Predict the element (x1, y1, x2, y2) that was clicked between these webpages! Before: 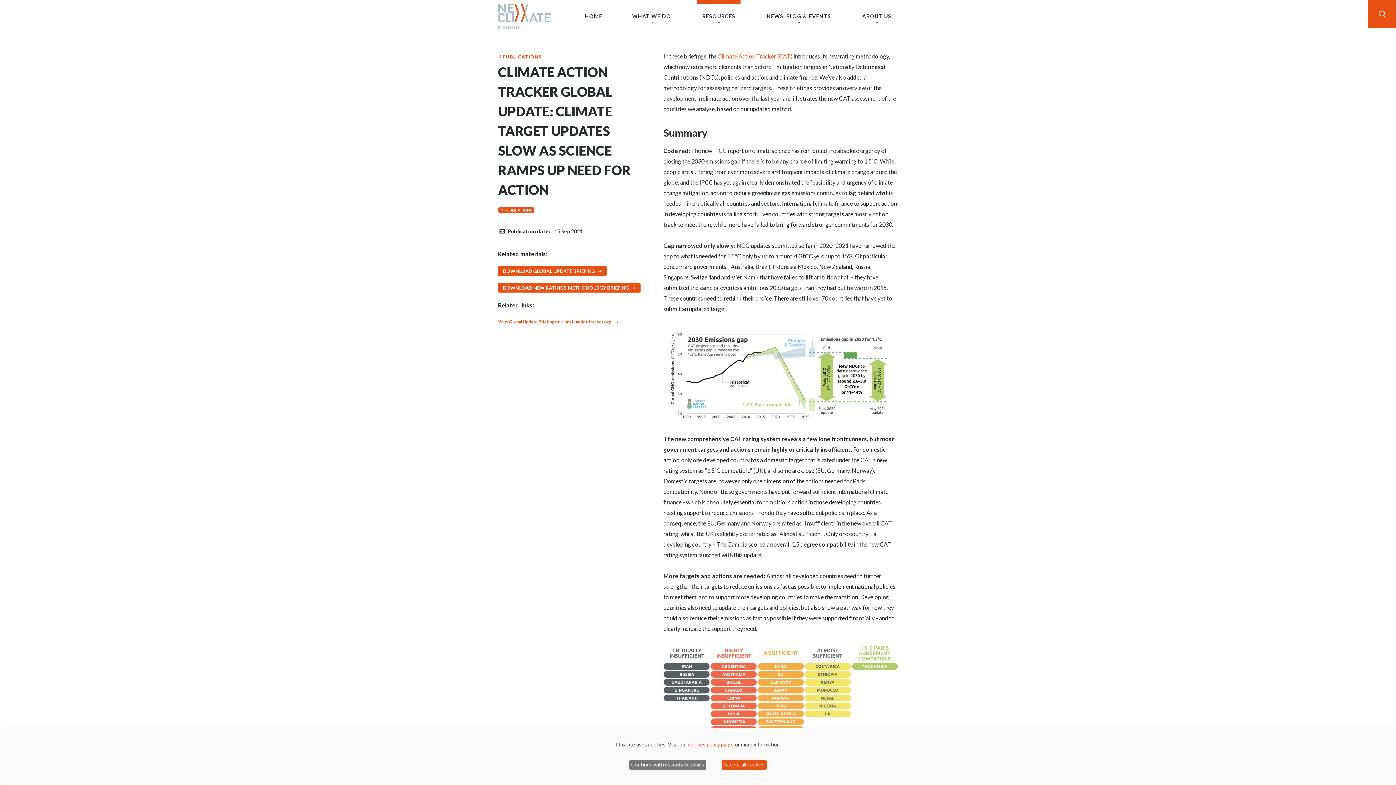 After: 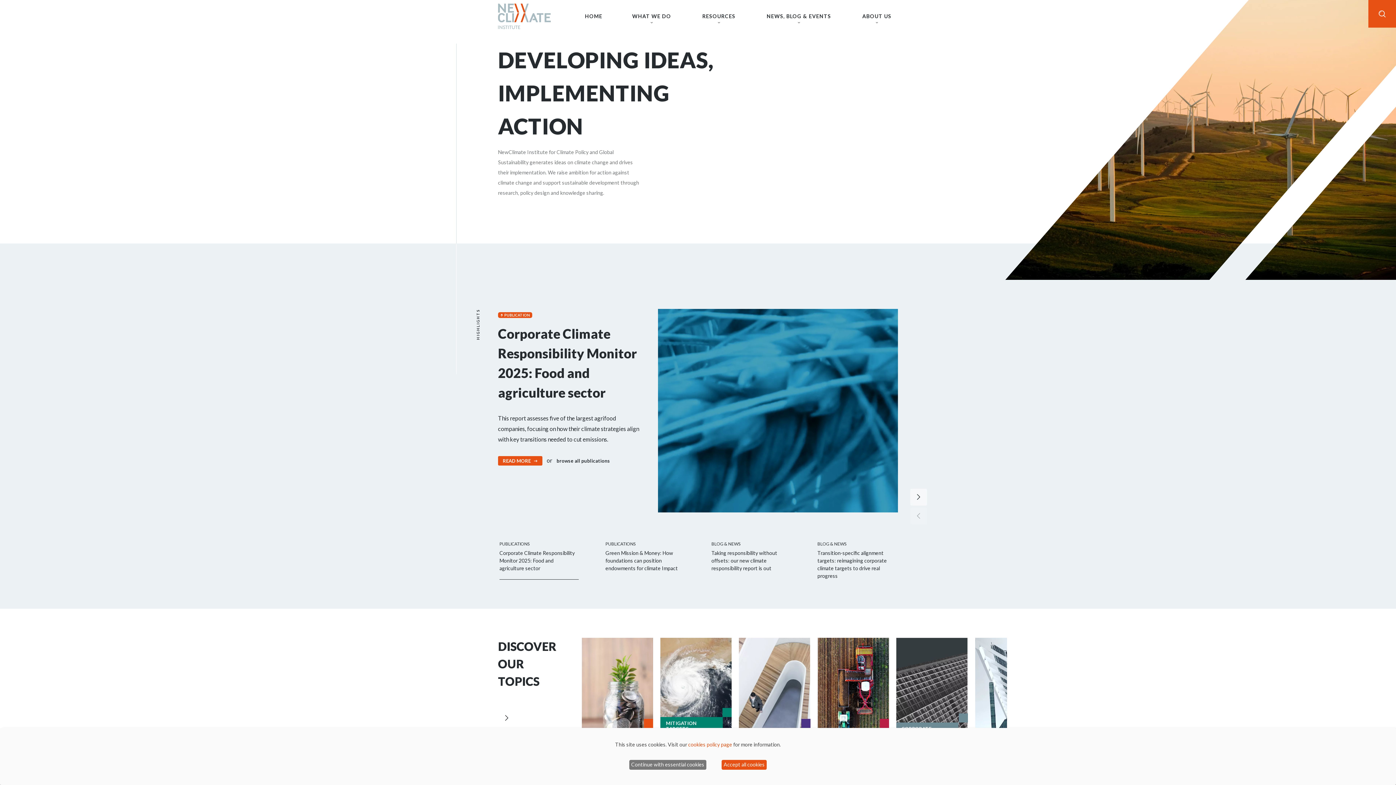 Action: bbox: (498, 3, 550, 28)